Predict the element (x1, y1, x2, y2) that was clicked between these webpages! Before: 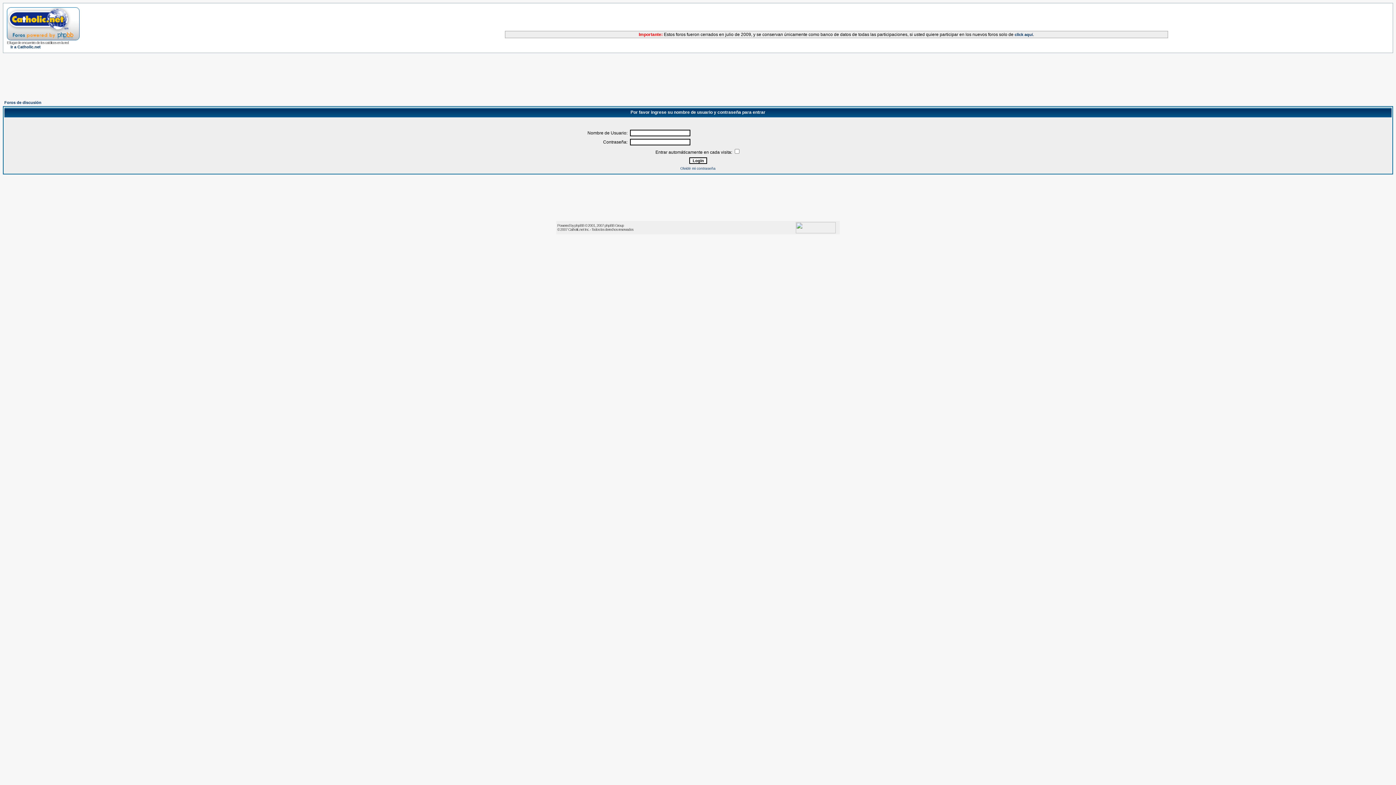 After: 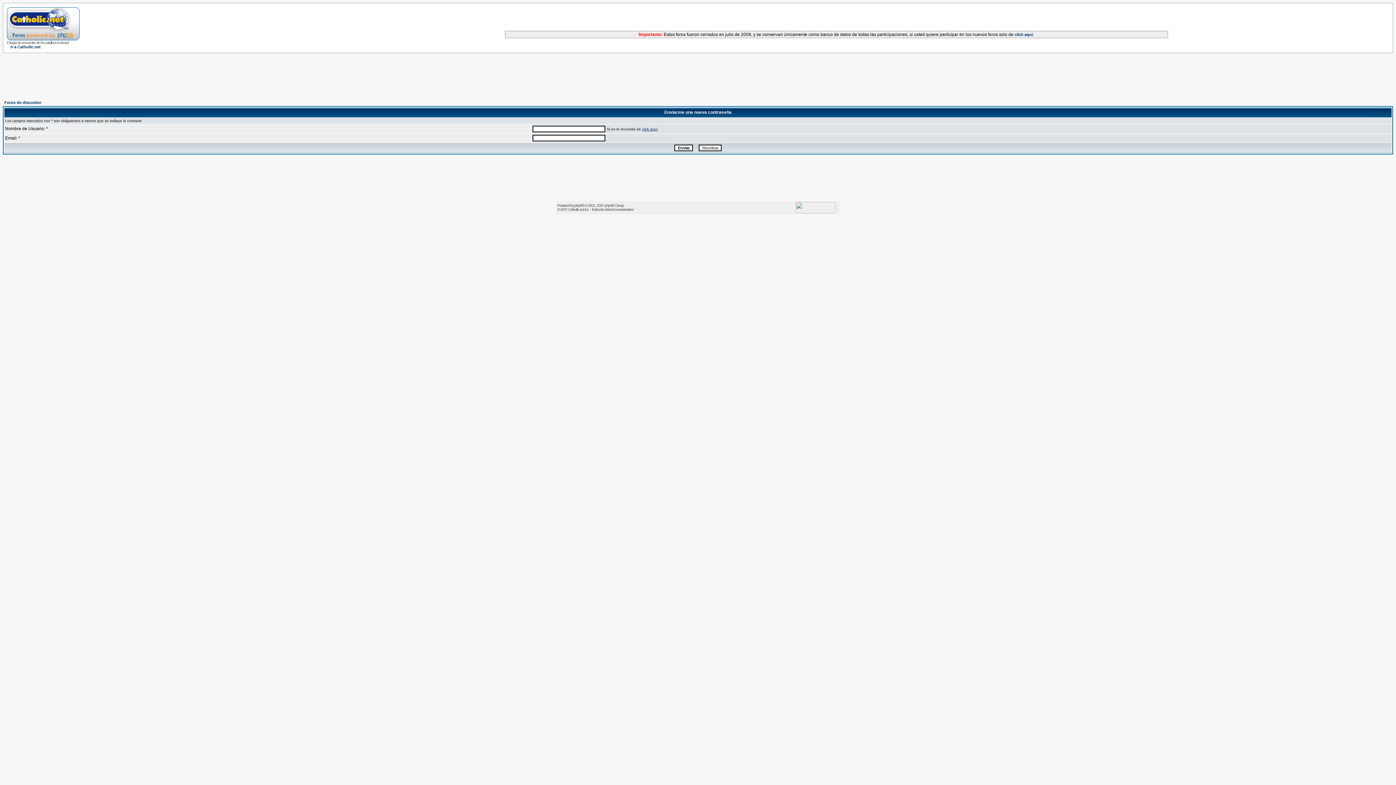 Action: bbox: (680, 166, 715, 170) label: Olvidé mi contraseña